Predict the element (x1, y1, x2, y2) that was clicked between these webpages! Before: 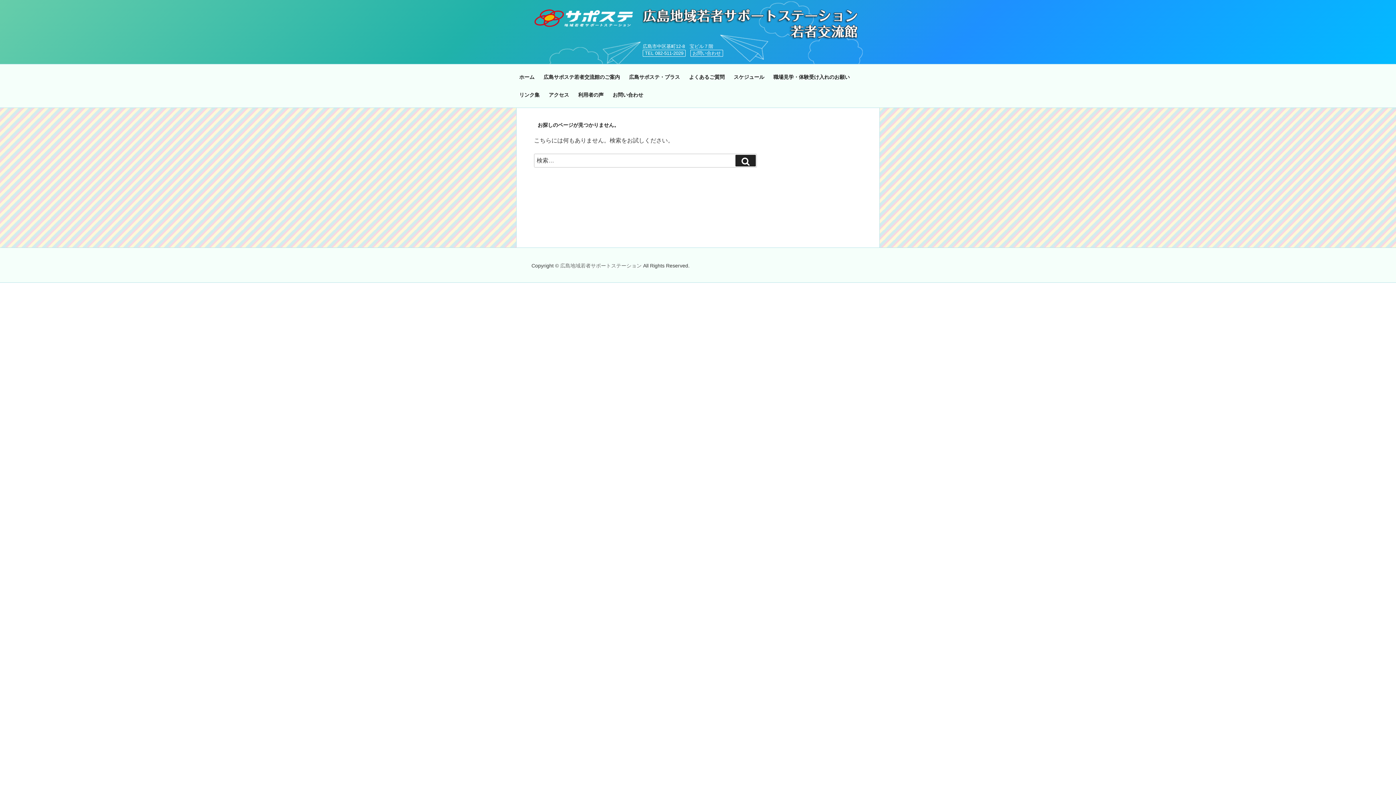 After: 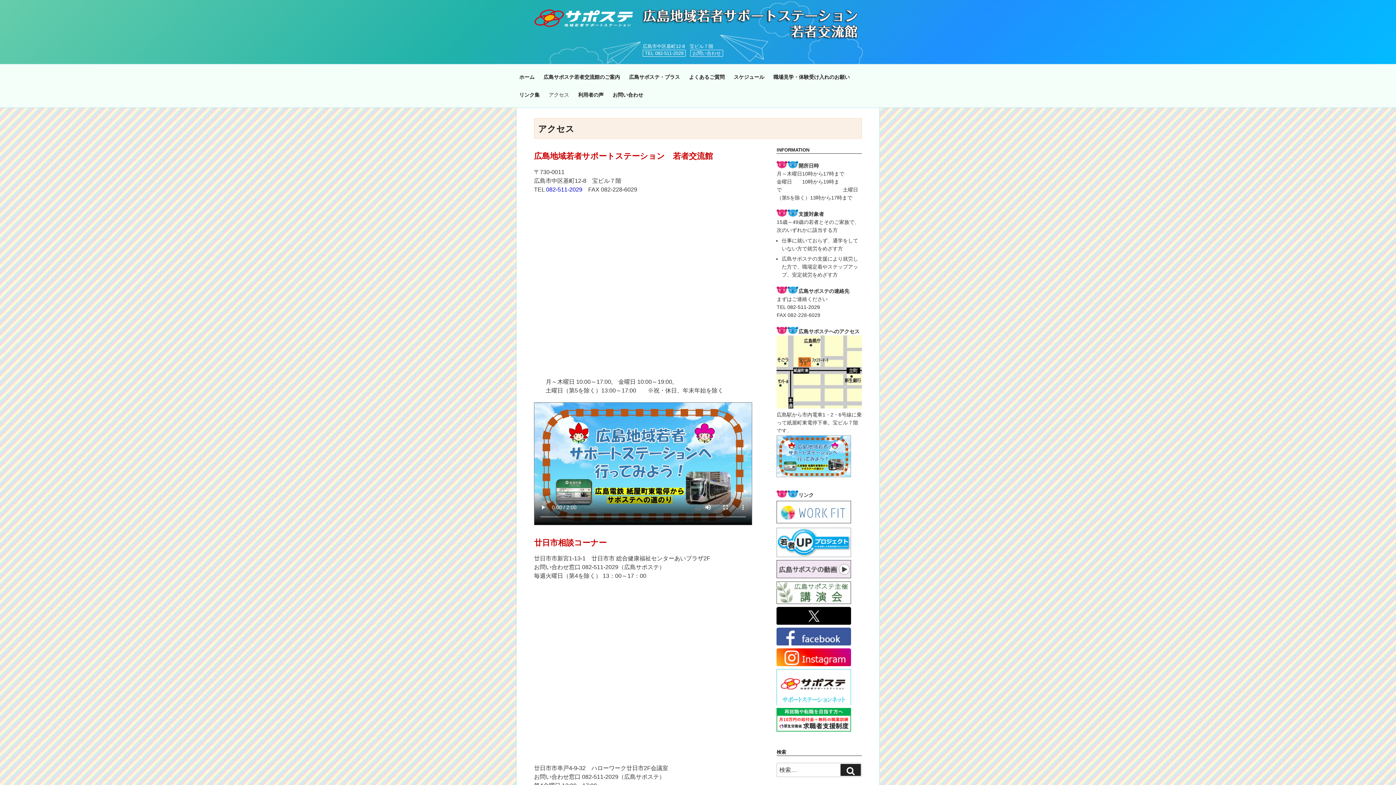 Action: label: アクセス bbox: (547, 86, 575, 103)